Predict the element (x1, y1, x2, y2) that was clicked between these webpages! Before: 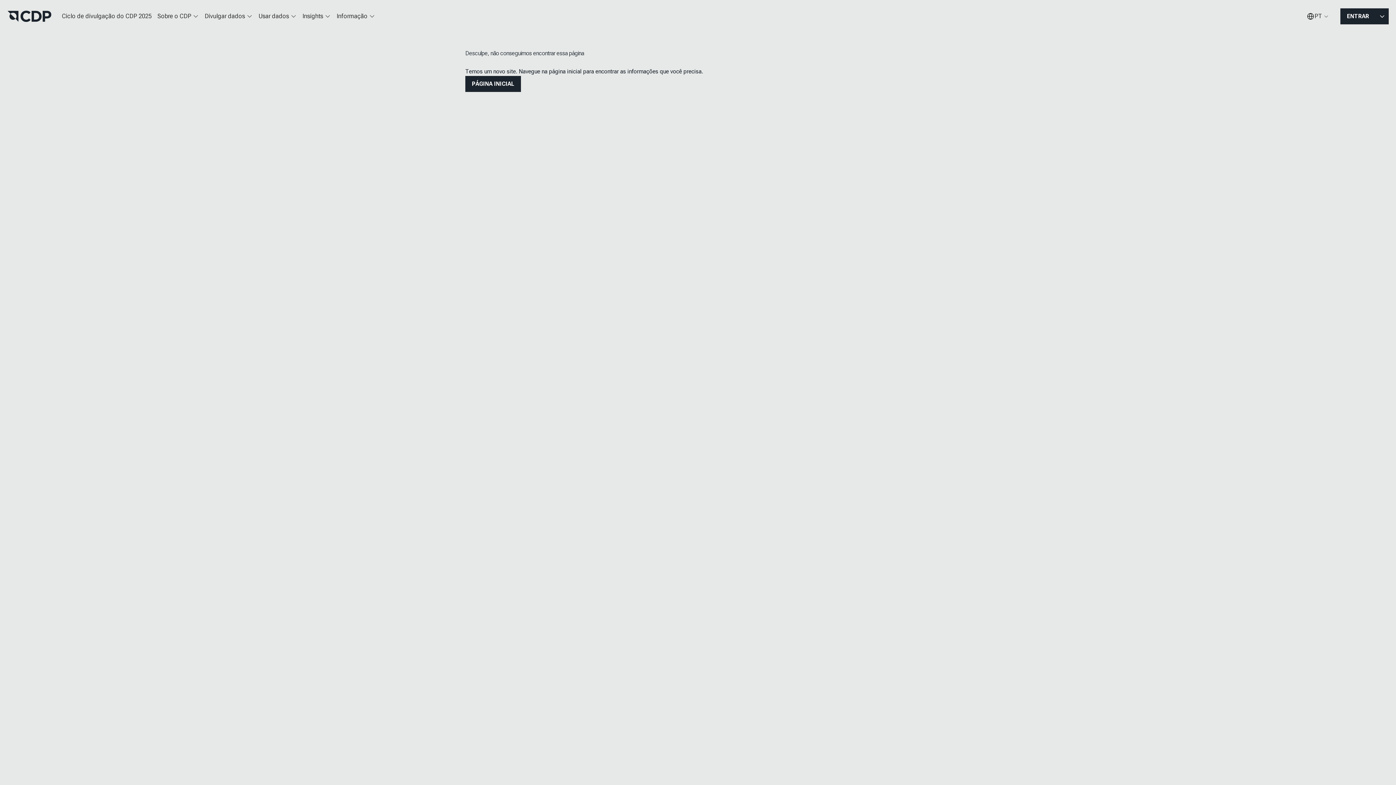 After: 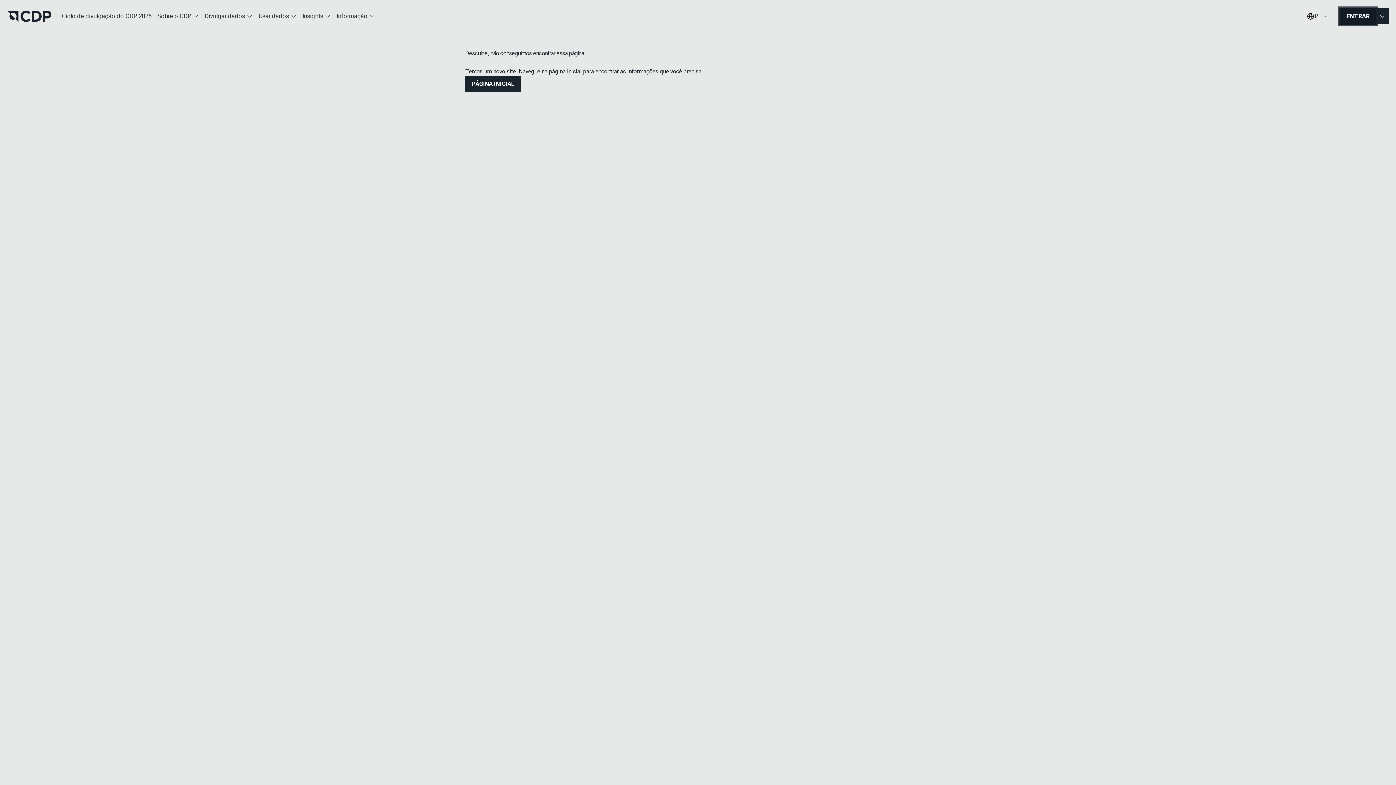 Action: label: ENTRAR bbox: (1340, 8, 1376, 24)